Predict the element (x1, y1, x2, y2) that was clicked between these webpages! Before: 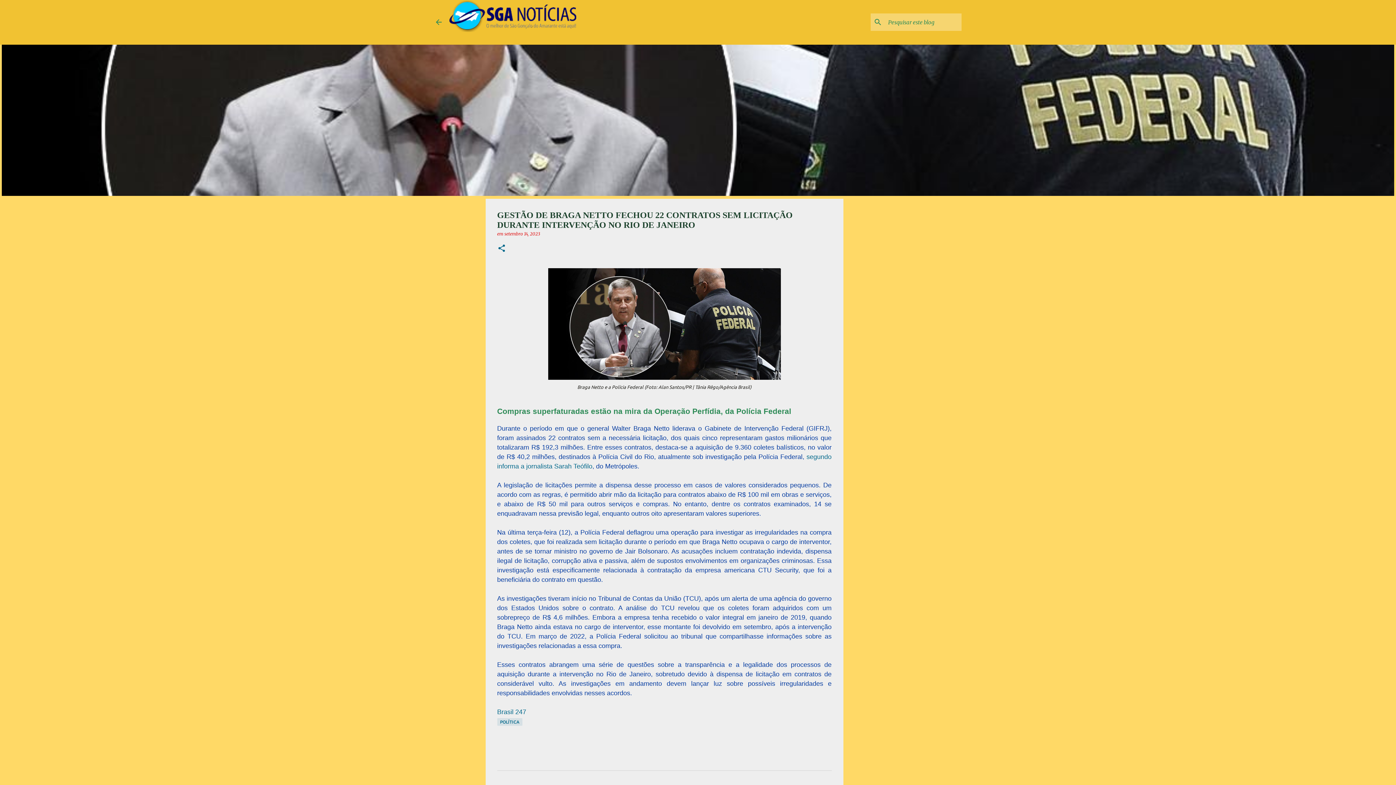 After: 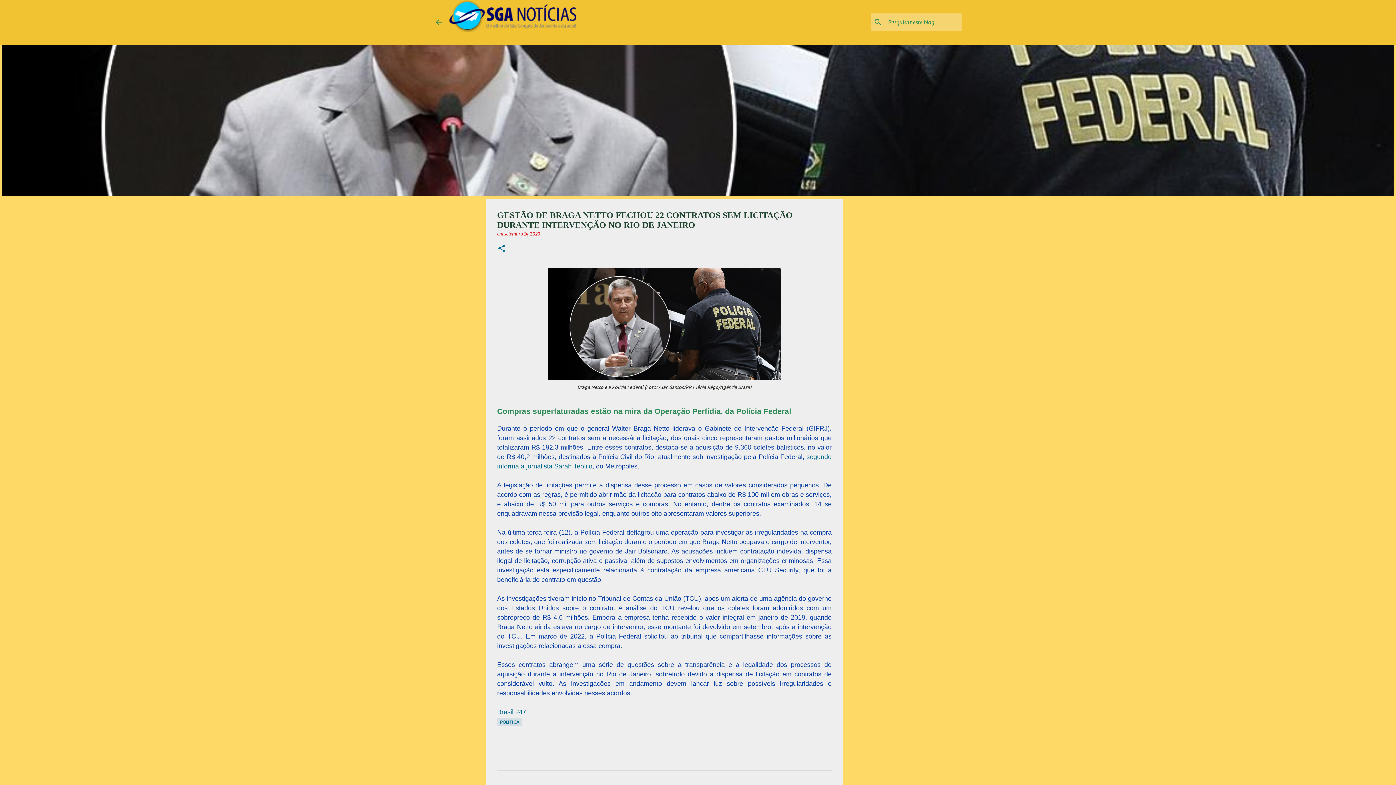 Action: bbox: (497, 708, 526, 716) label: Brasil 247